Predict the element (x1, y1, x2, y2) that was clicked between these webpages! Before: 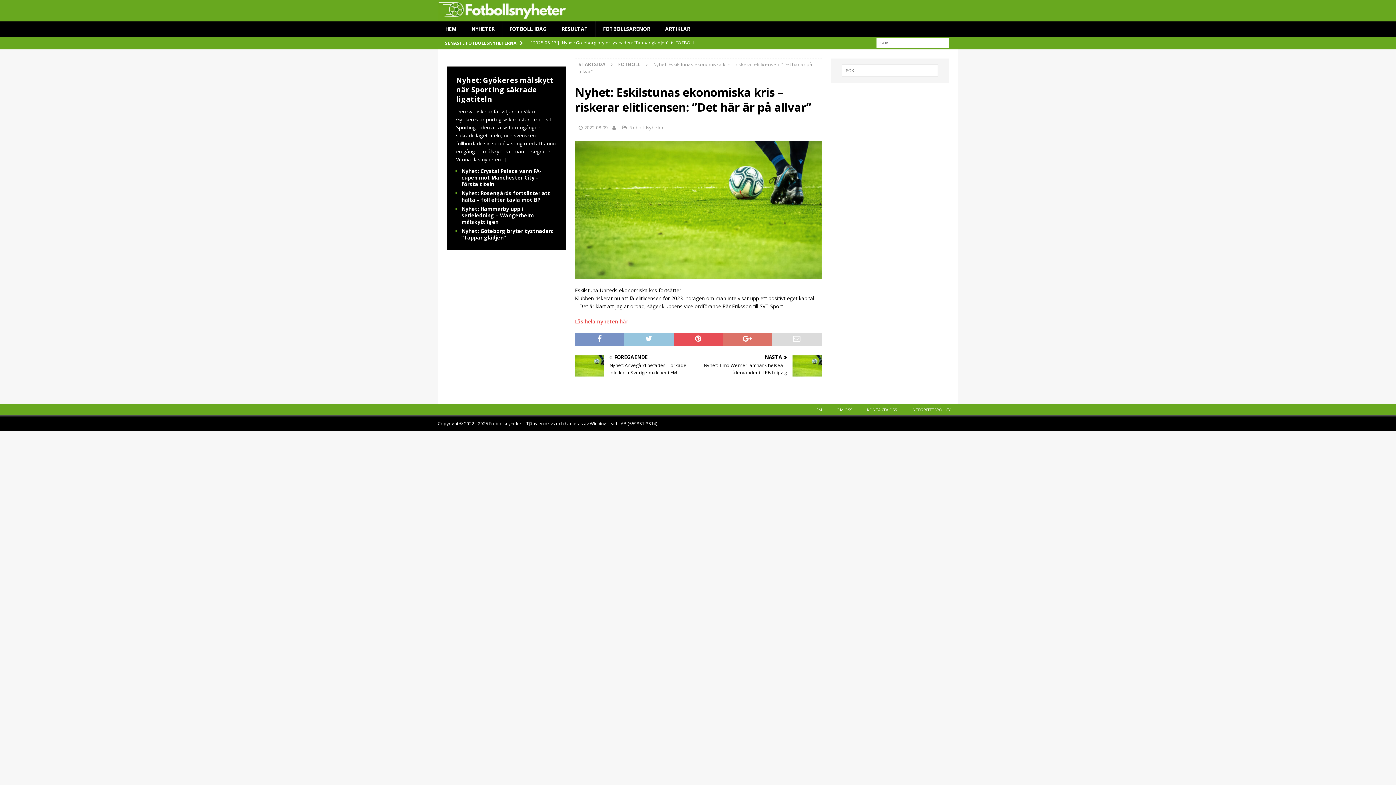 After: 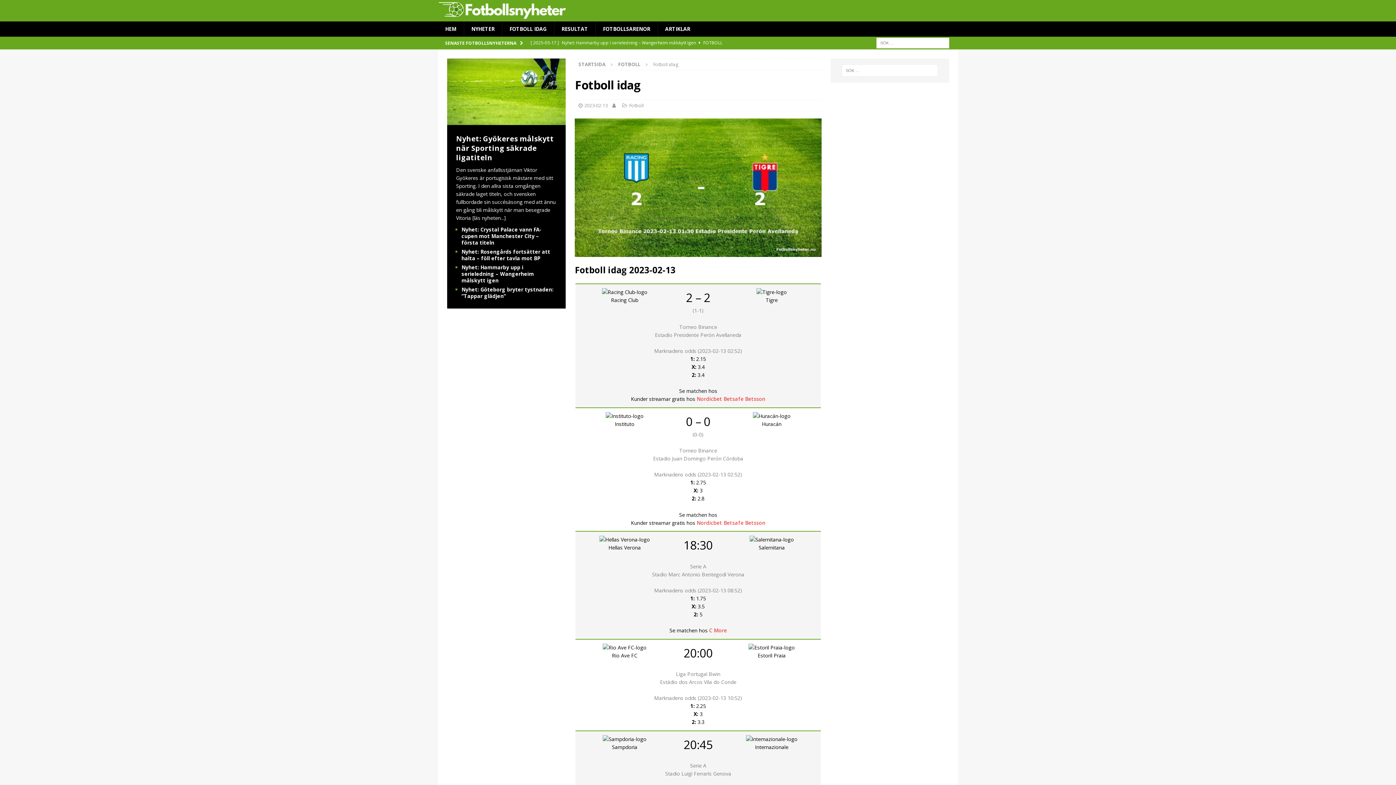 Action: bbox: (502, 21, 554, 36) label: FOTBOLL IDAG